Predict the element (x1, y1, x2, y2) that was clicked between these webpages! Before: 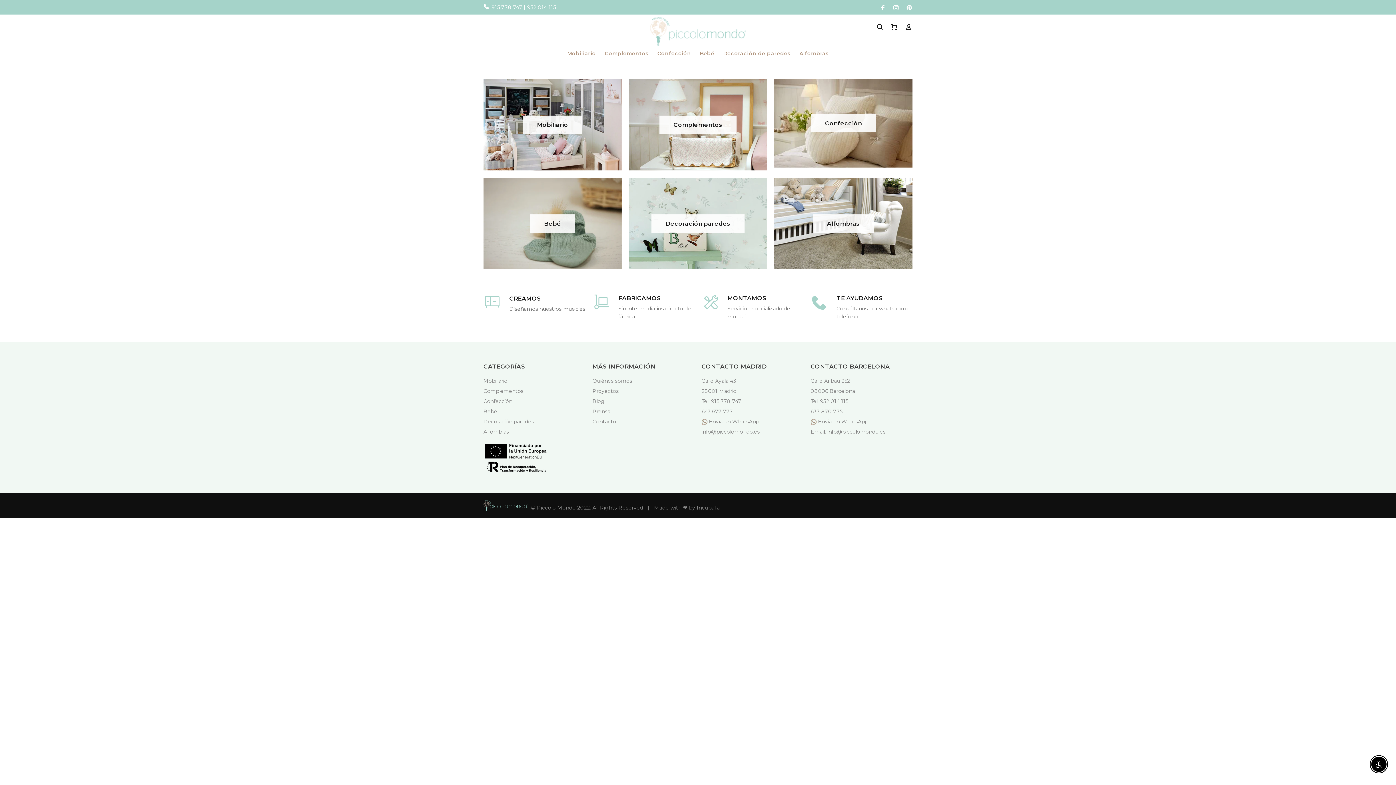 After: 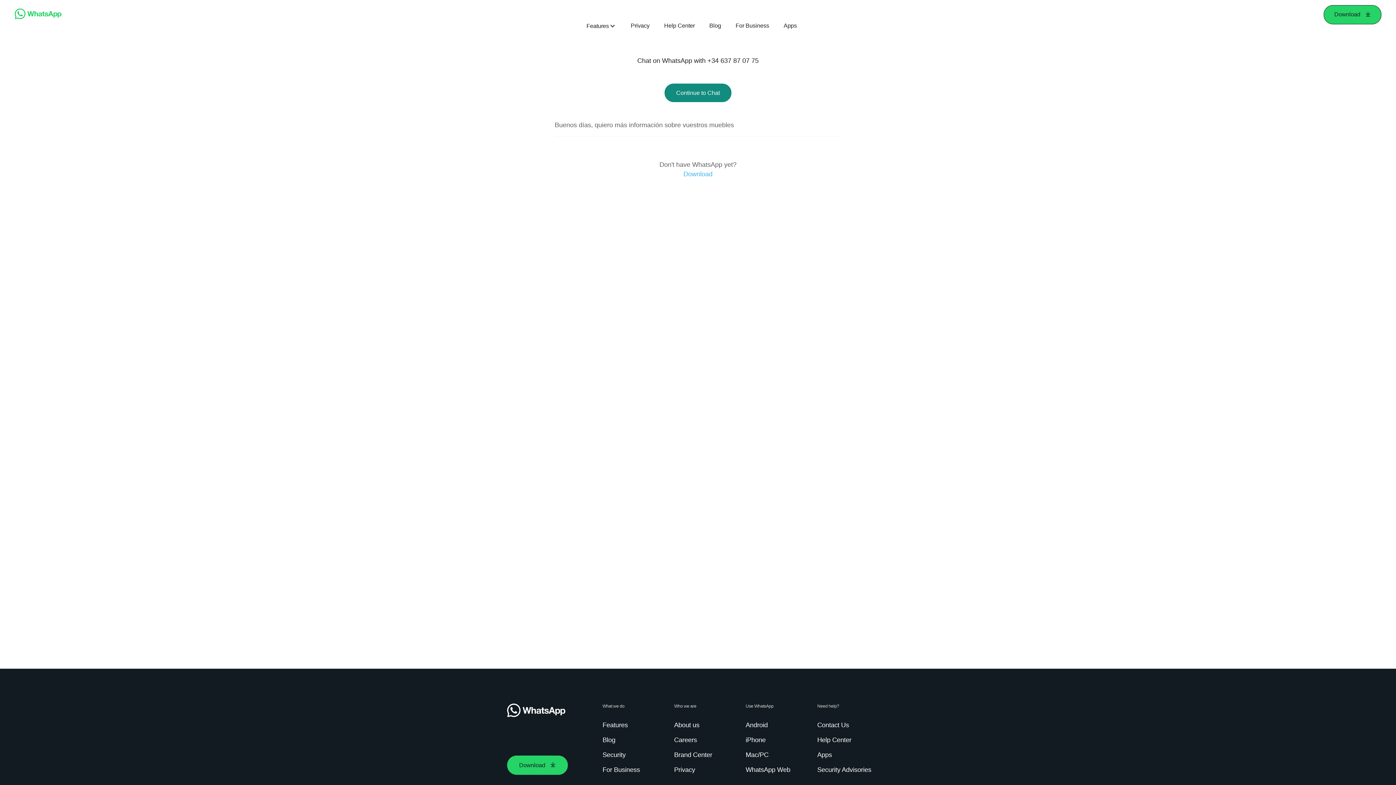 Action: bbox: (810, 418, 868, 425) label:  Envia un WhatsApp